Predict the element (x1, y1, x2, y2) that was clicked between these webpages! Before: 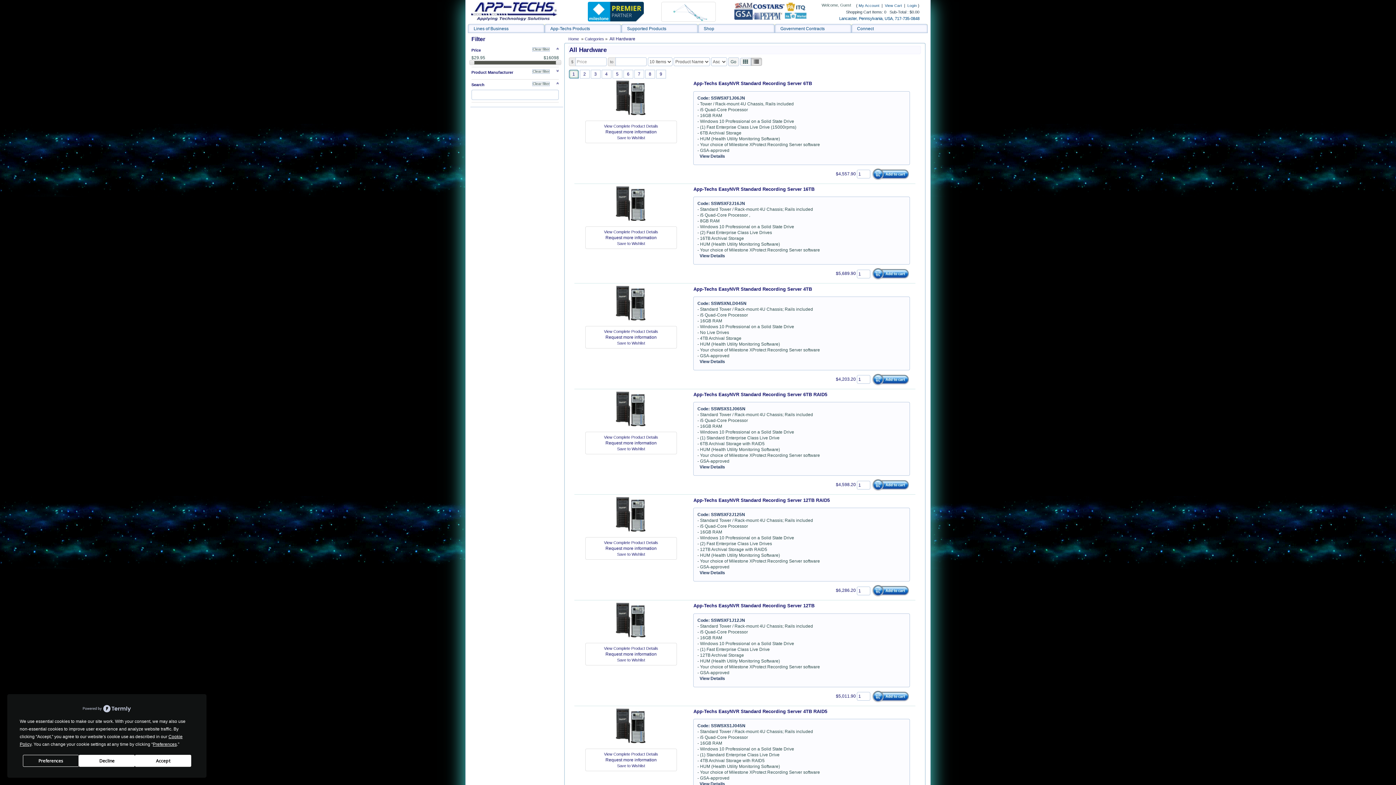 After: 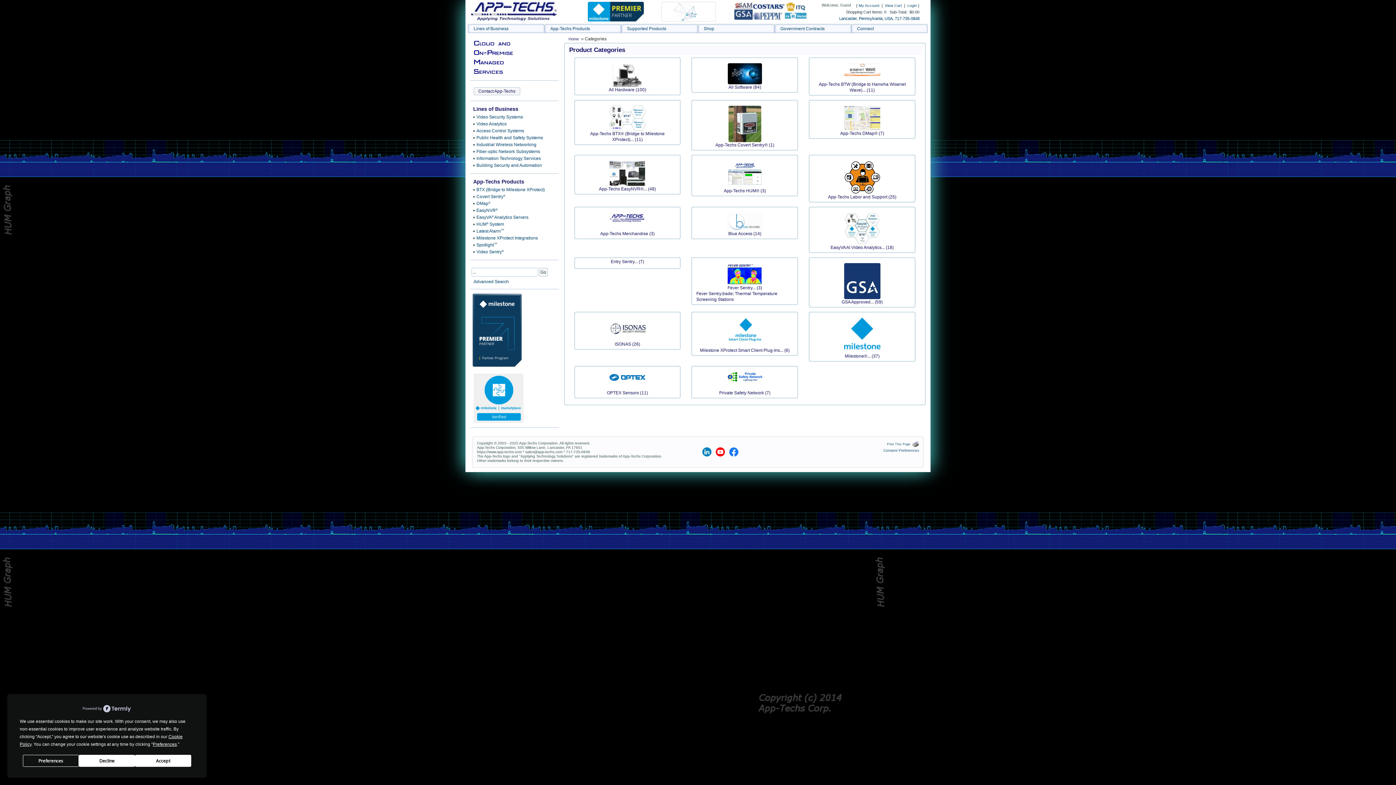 Action: bbox: (698, 24, 774, 33) label: Shop